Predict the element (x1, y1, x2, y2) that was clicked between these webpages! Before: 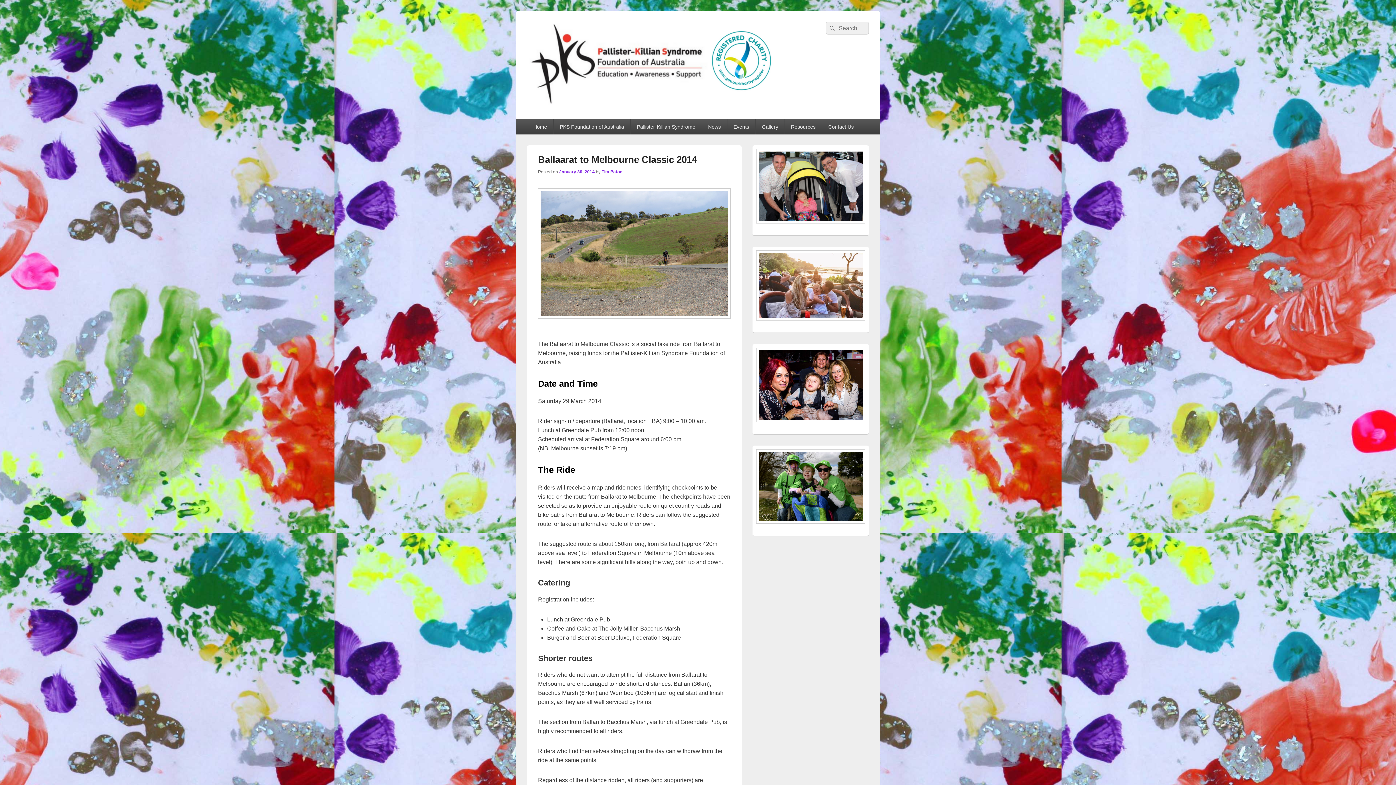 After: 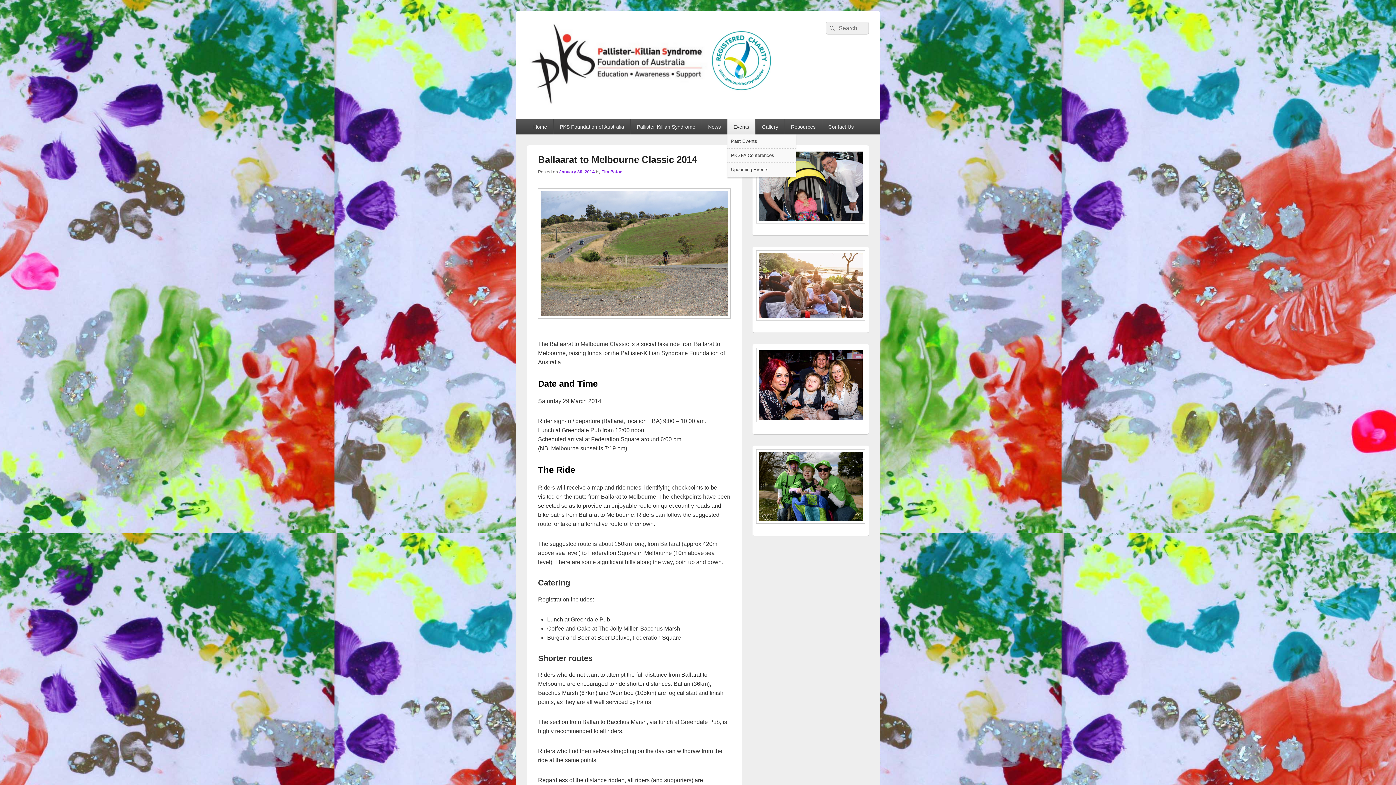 Action: bbox: (727, 119, 755, 134) label: Events